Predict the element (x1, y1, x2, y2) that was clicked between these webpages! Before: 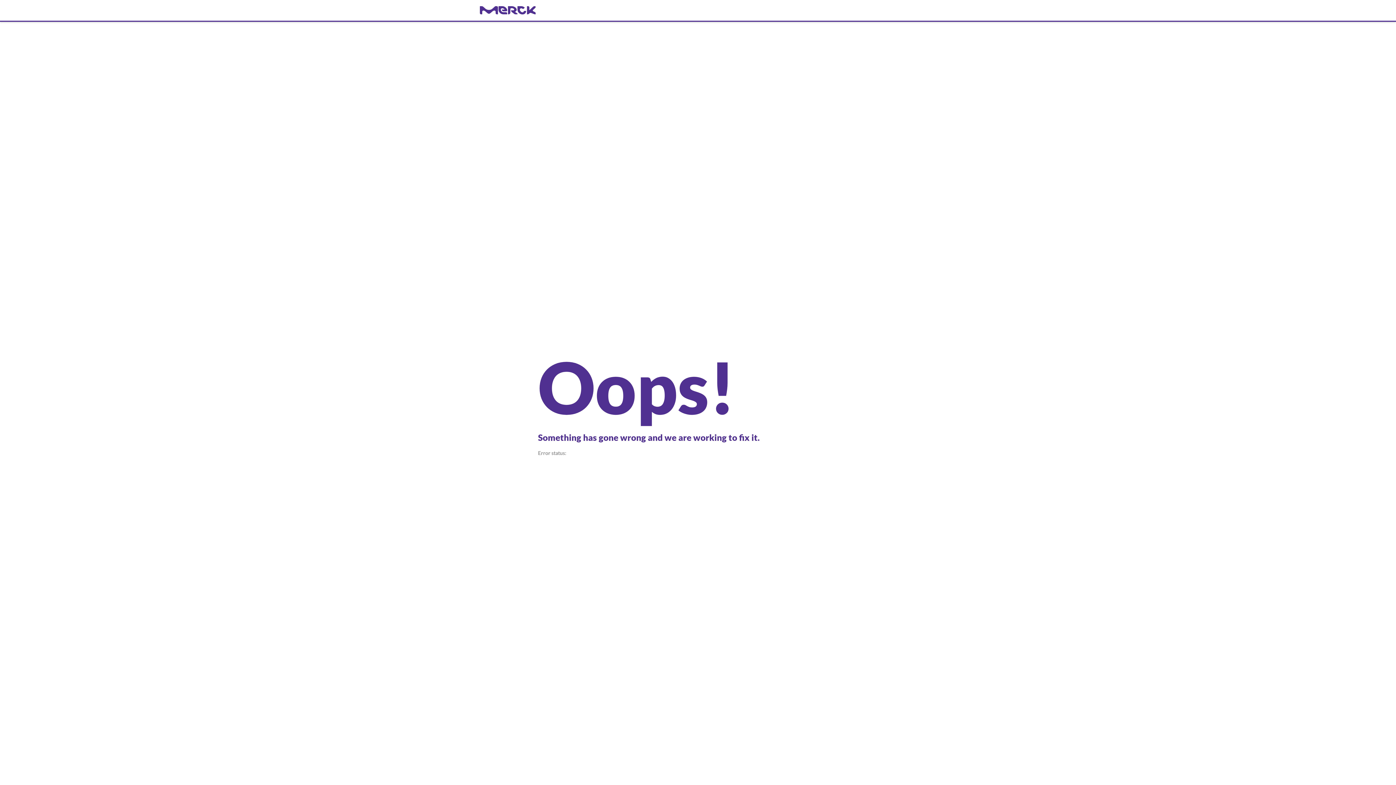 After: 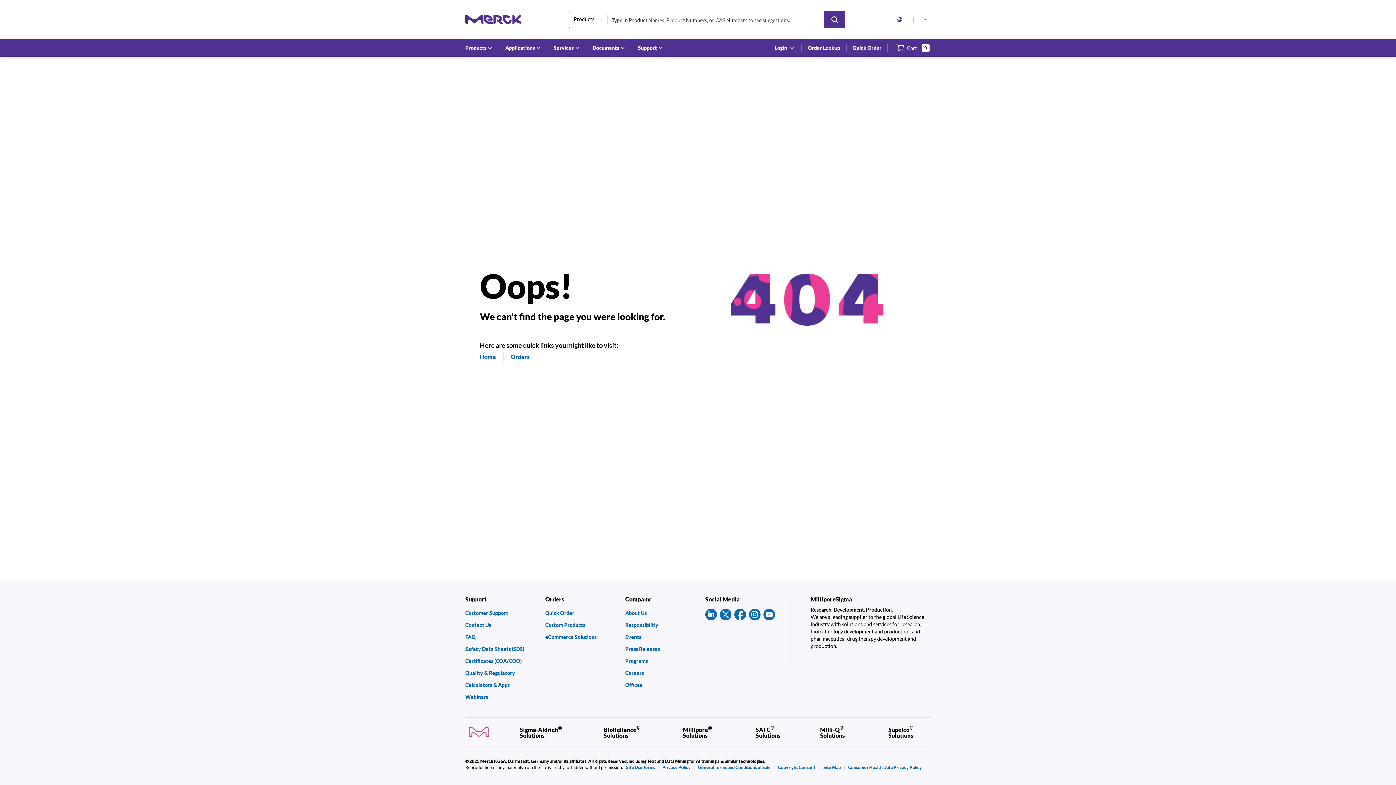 Action: bbox: (480, 6, 916, 14) label: navigate-home